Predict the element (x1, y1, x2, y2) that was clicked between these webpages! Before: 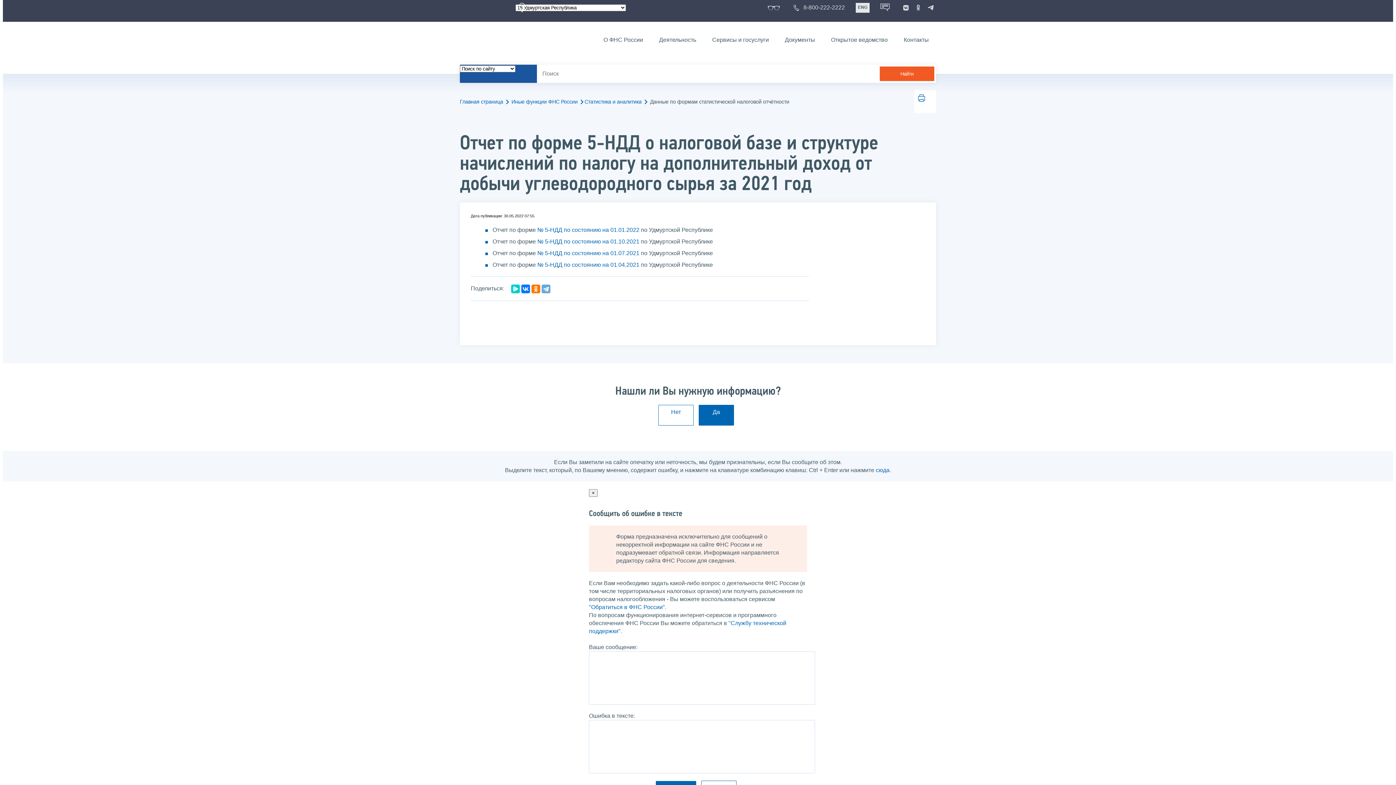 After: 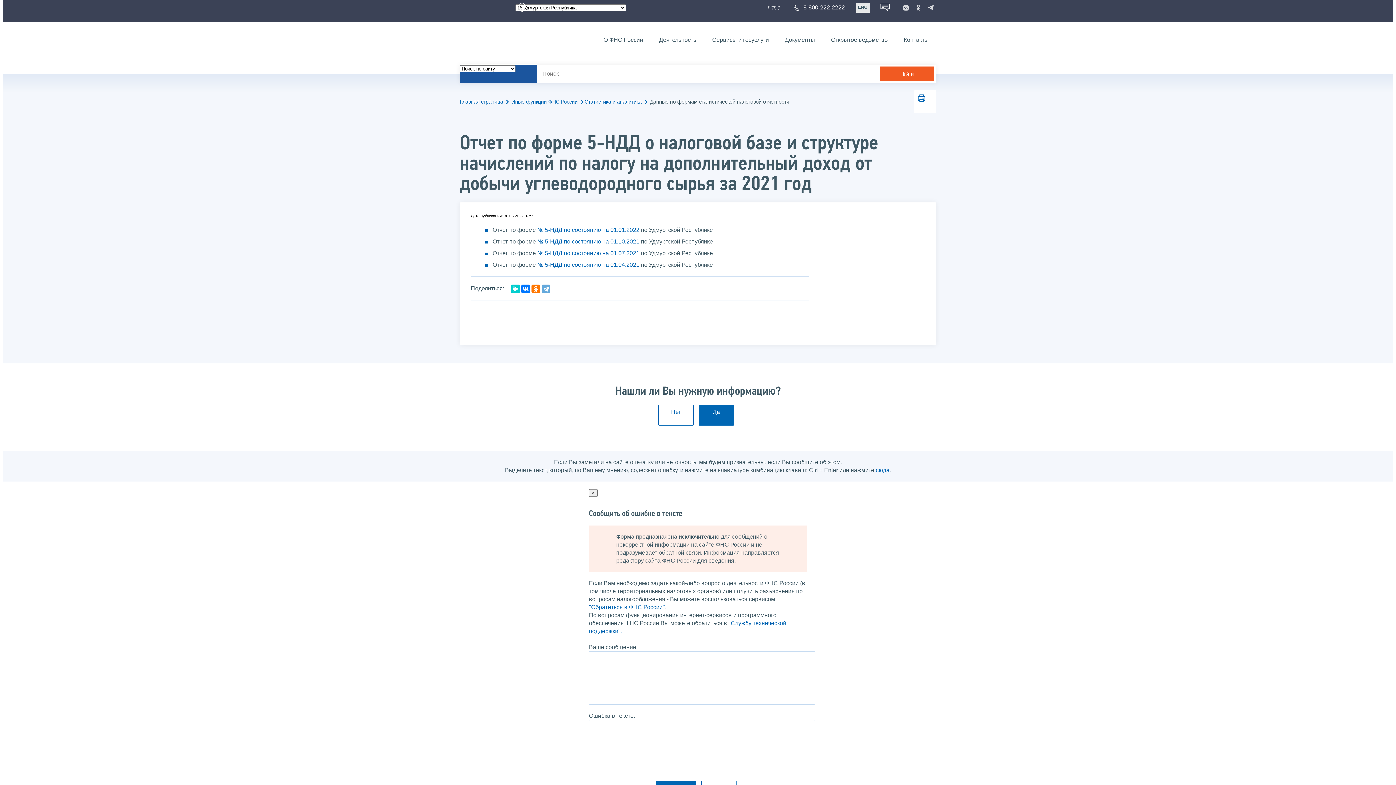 Action: label:  8-800-222-2222 bbox: (793, 4, 845, 10)